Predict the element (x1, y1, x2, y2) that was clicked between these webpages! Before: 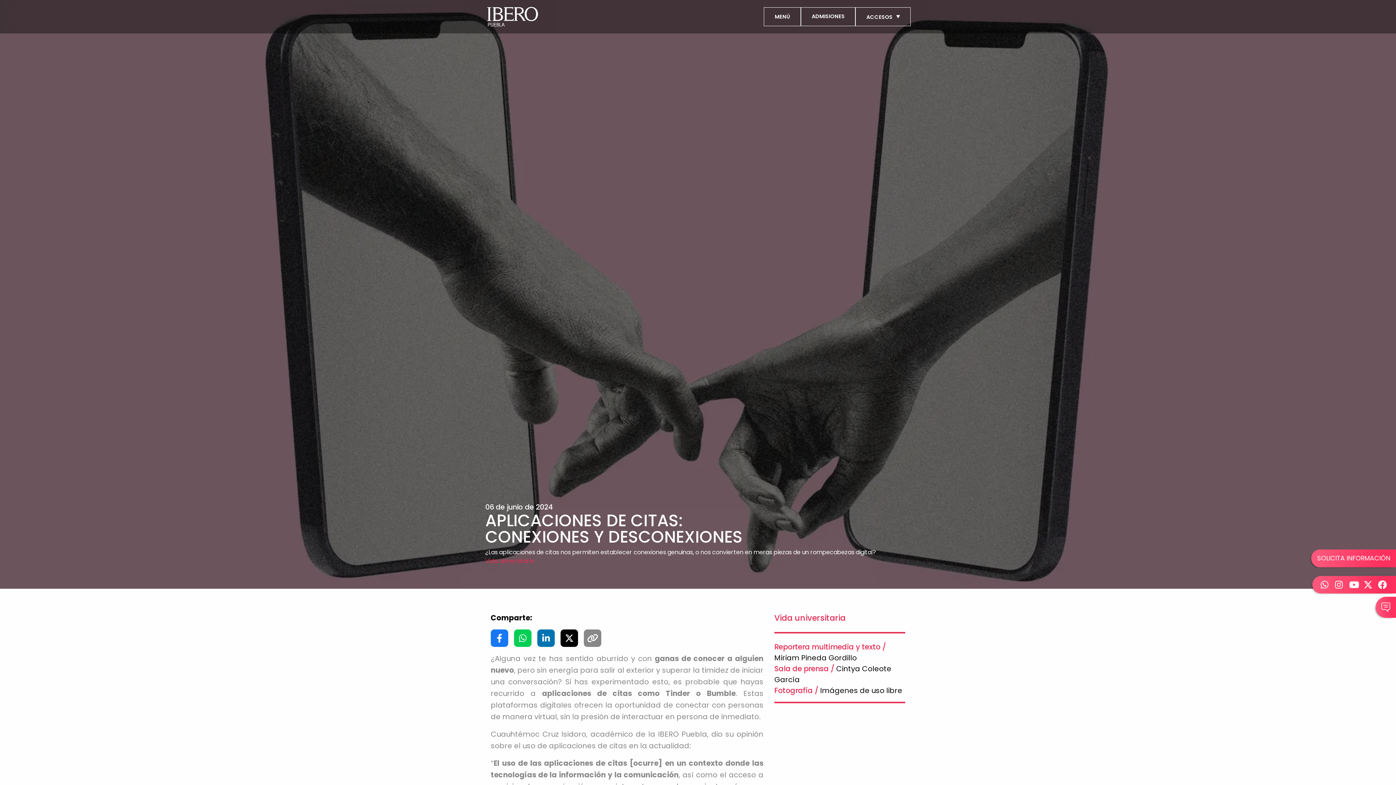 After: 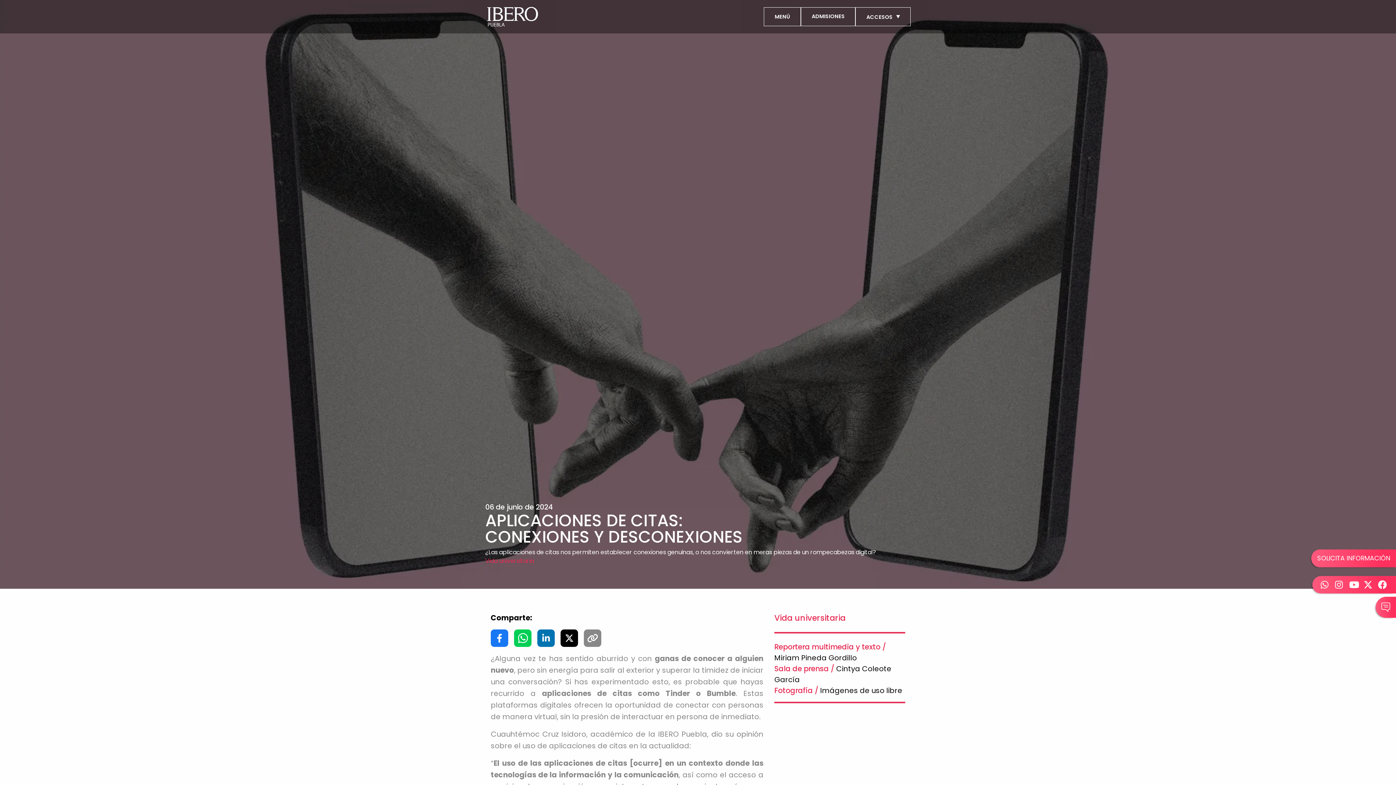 Action: bbox: (514, 629, 531, 647)